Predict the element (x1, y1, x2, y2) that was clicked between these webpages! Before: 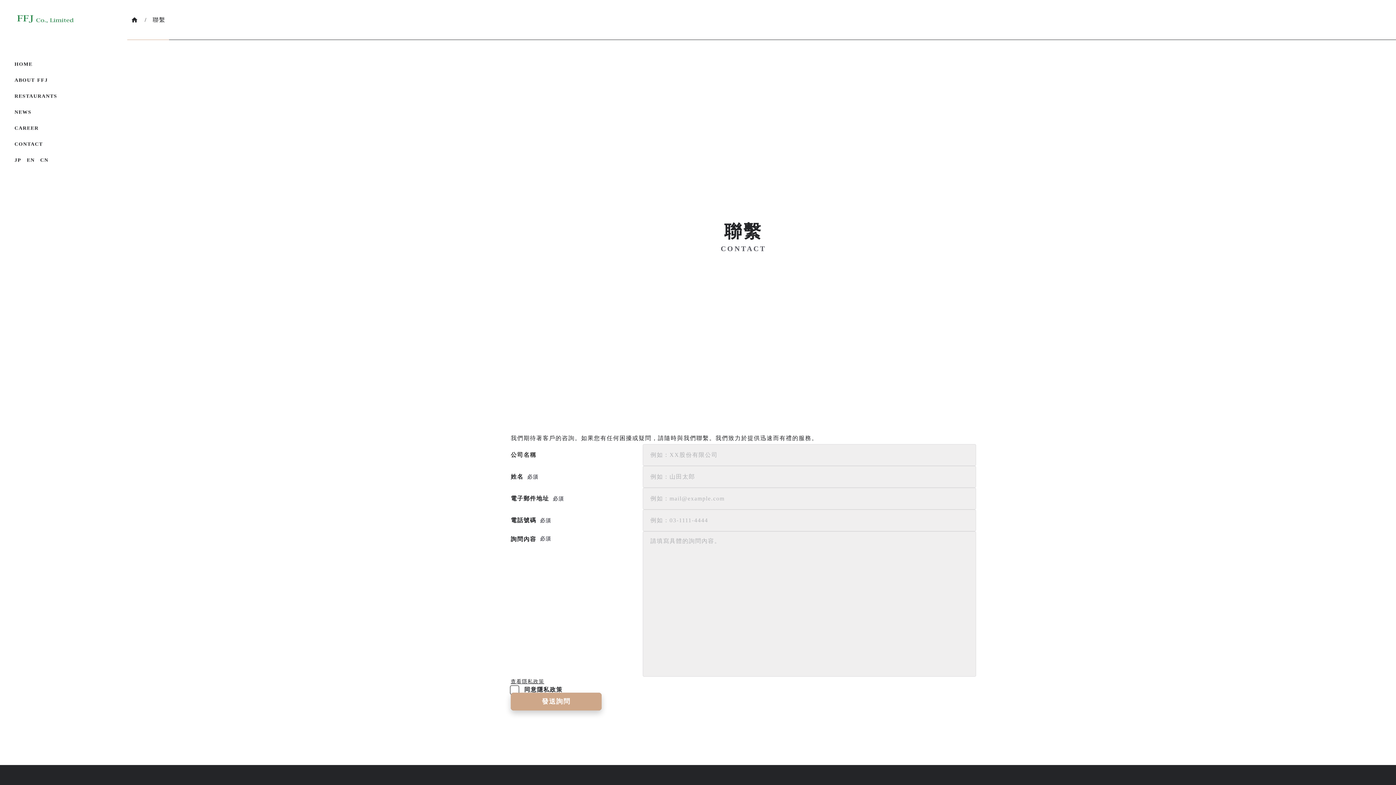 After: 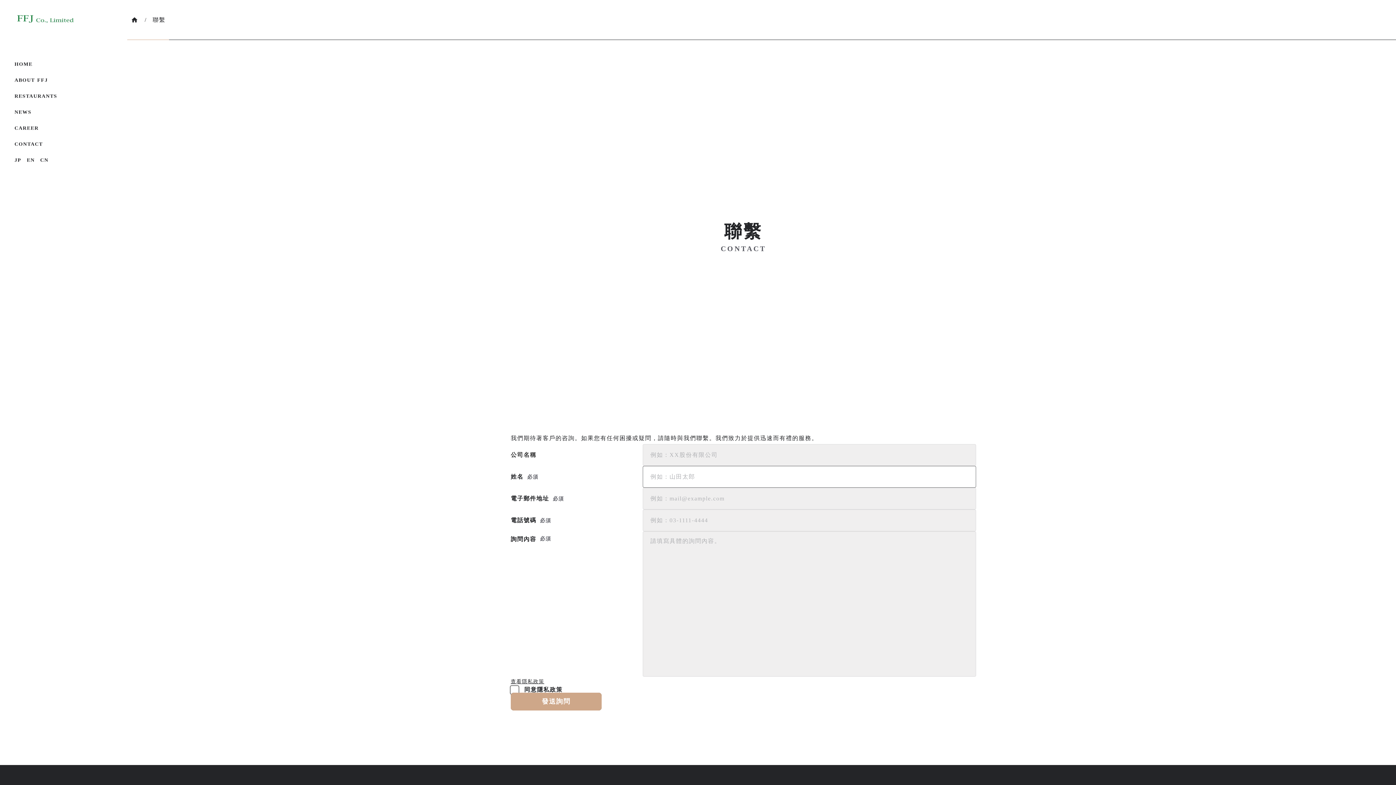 Action: label: 發送詢問 bbox: (510, 693, 601, 710)